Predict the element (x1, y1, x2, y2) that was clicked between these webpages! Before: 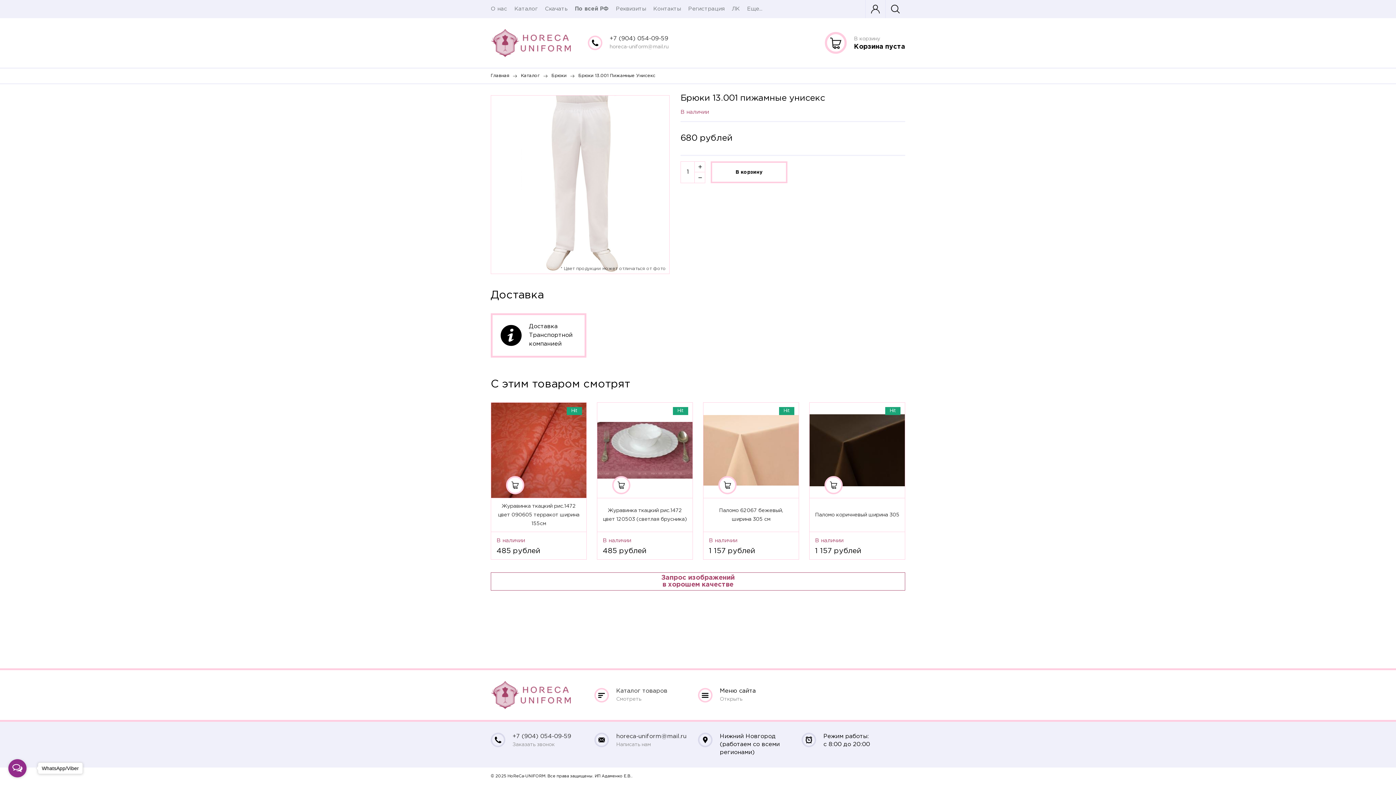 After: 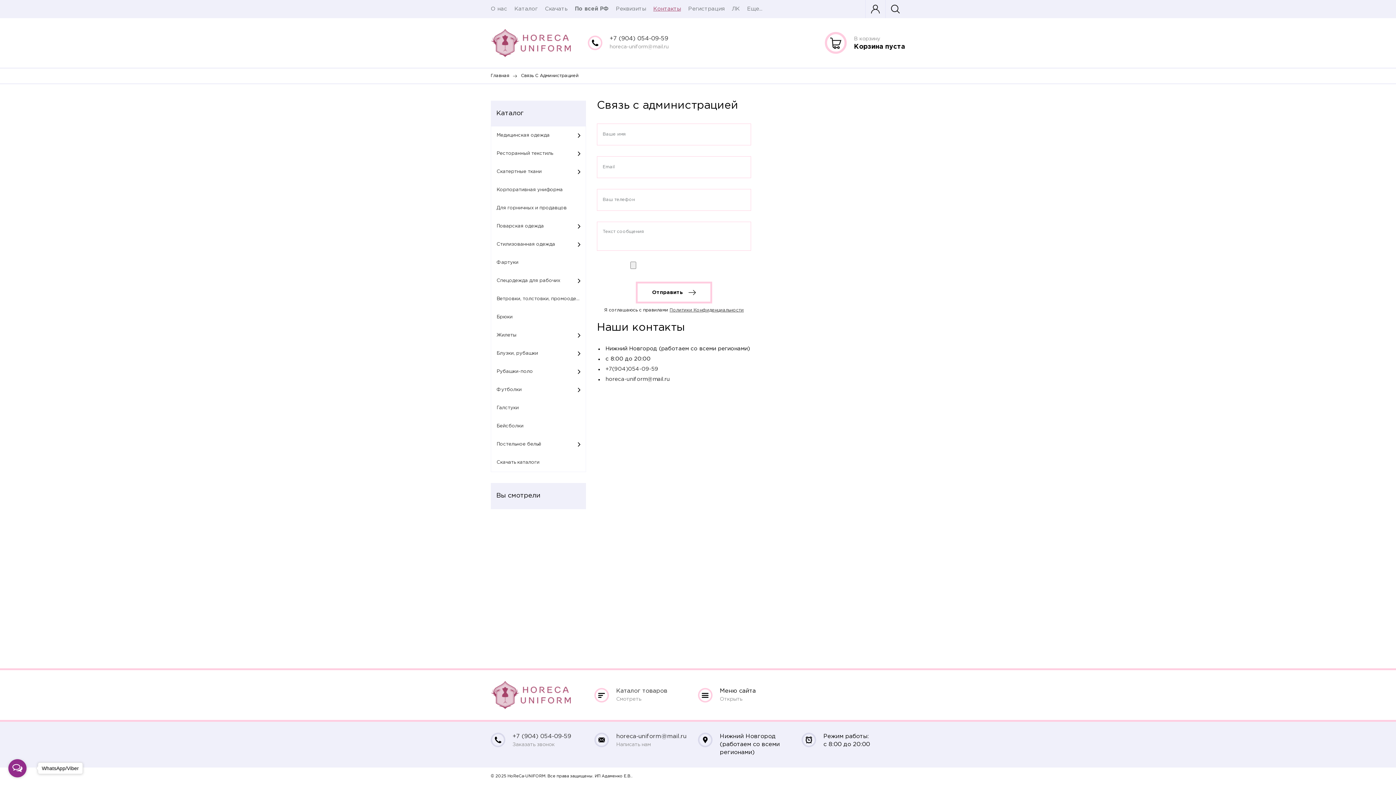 Action: bbox: (653, 0, 681, 18) label: Контакты